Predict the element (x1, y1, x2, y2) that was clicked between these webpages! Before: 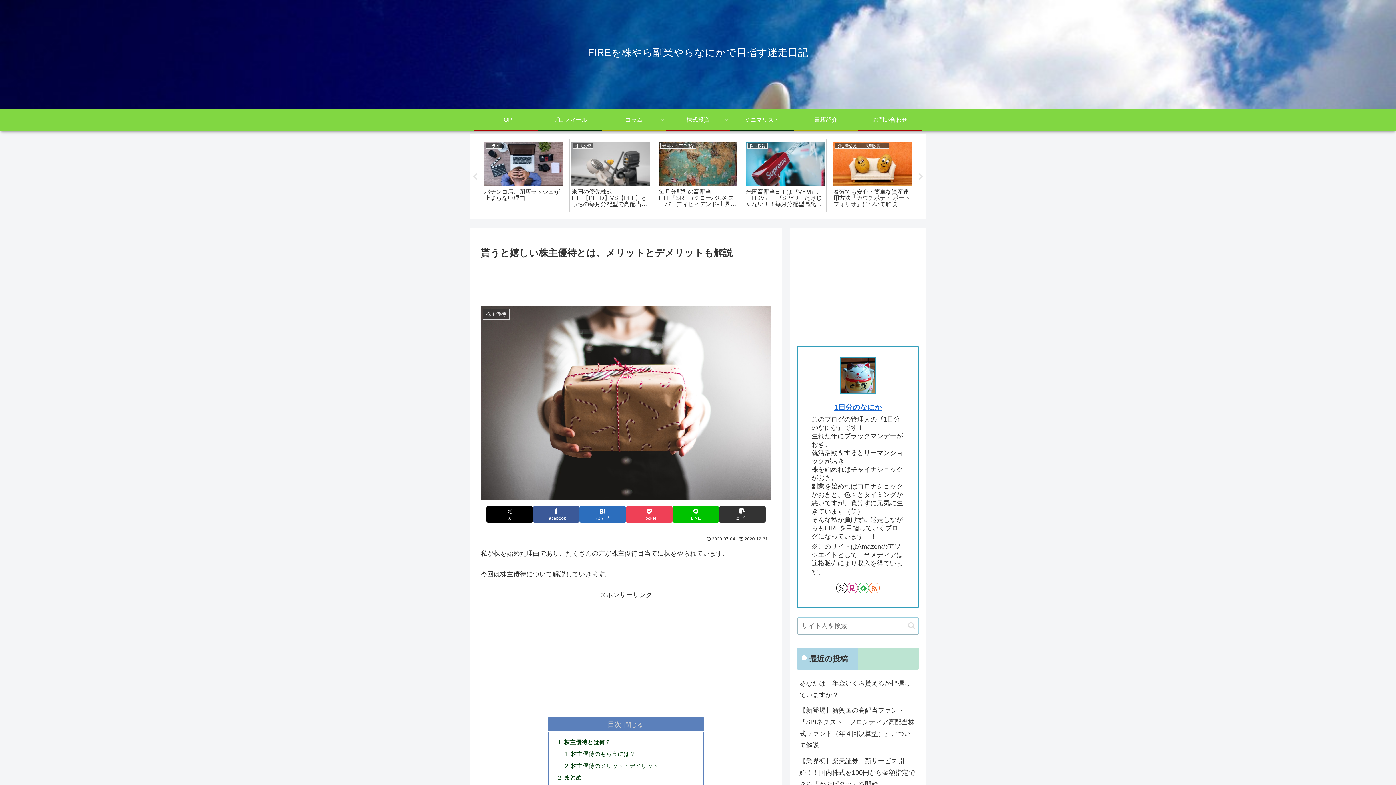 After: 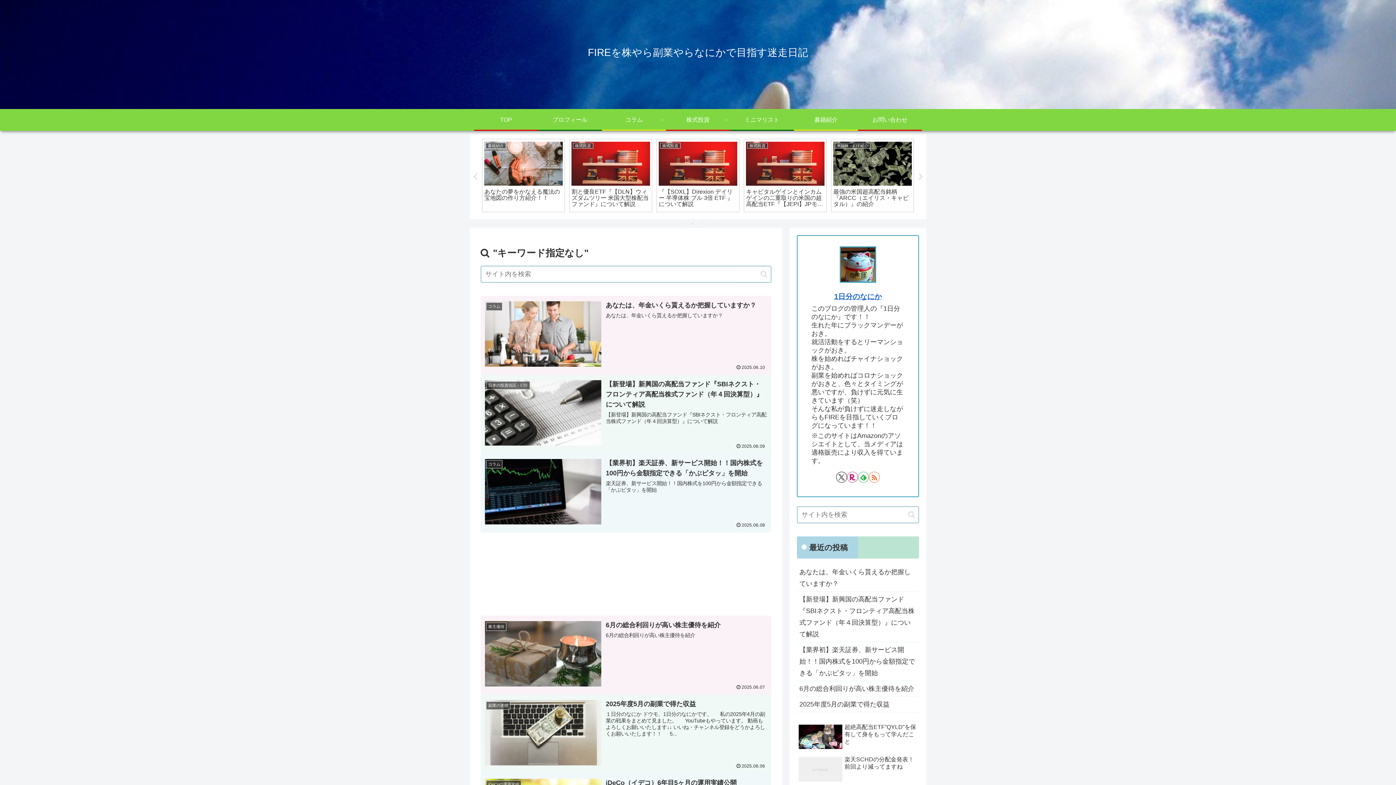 Action: bbox: (905, 621, 918, 630) label: button